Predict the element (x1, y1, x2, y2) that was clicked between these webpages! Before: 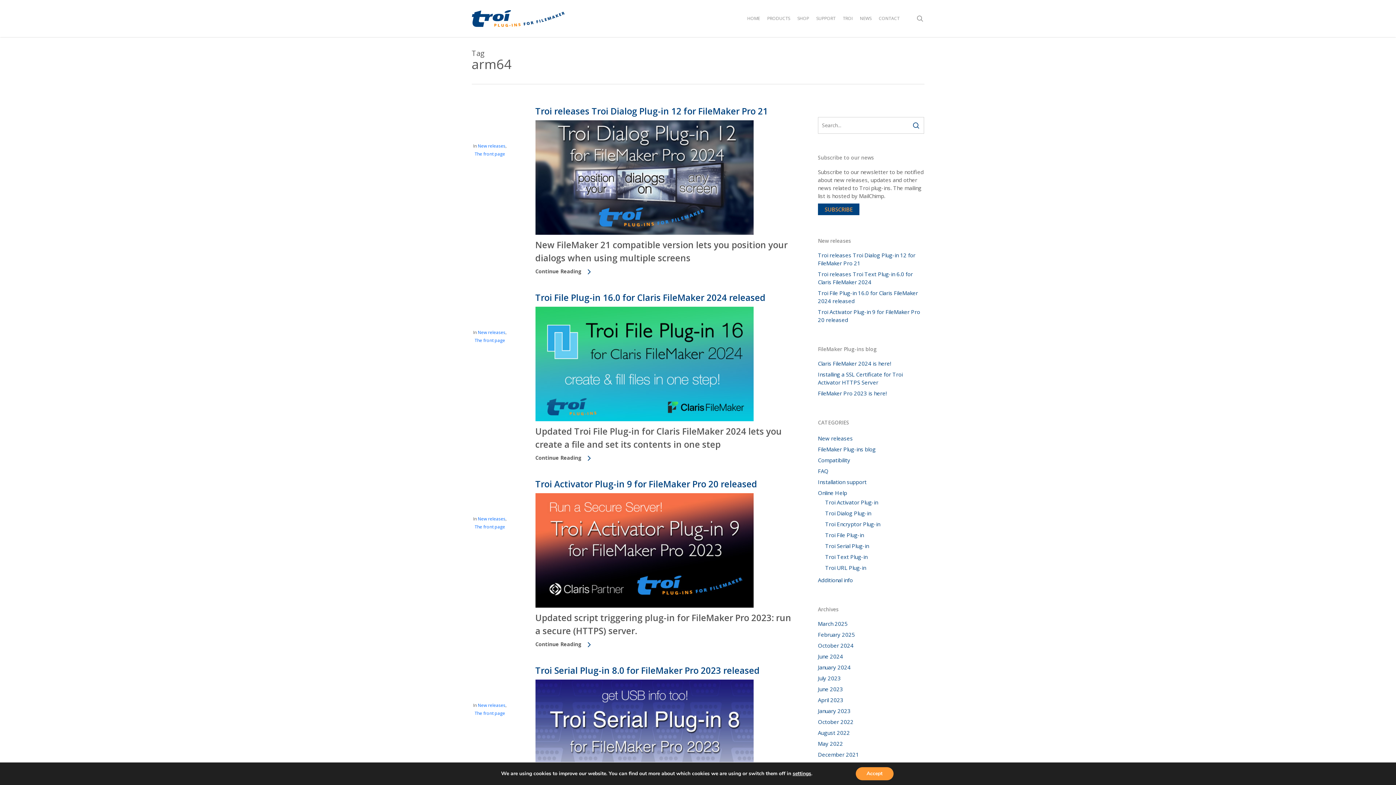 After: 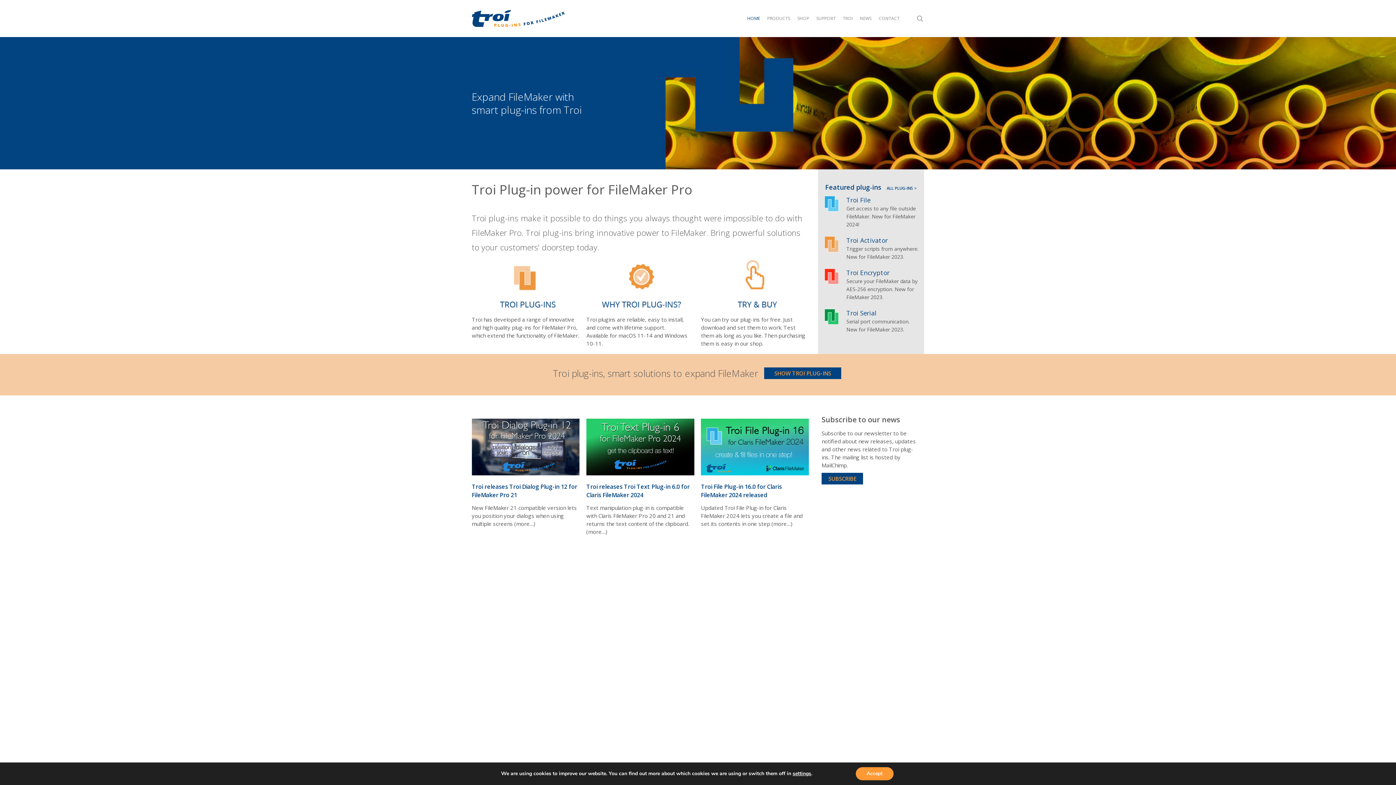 Action: label: HOME bbox: (743, 16, 763, 20)